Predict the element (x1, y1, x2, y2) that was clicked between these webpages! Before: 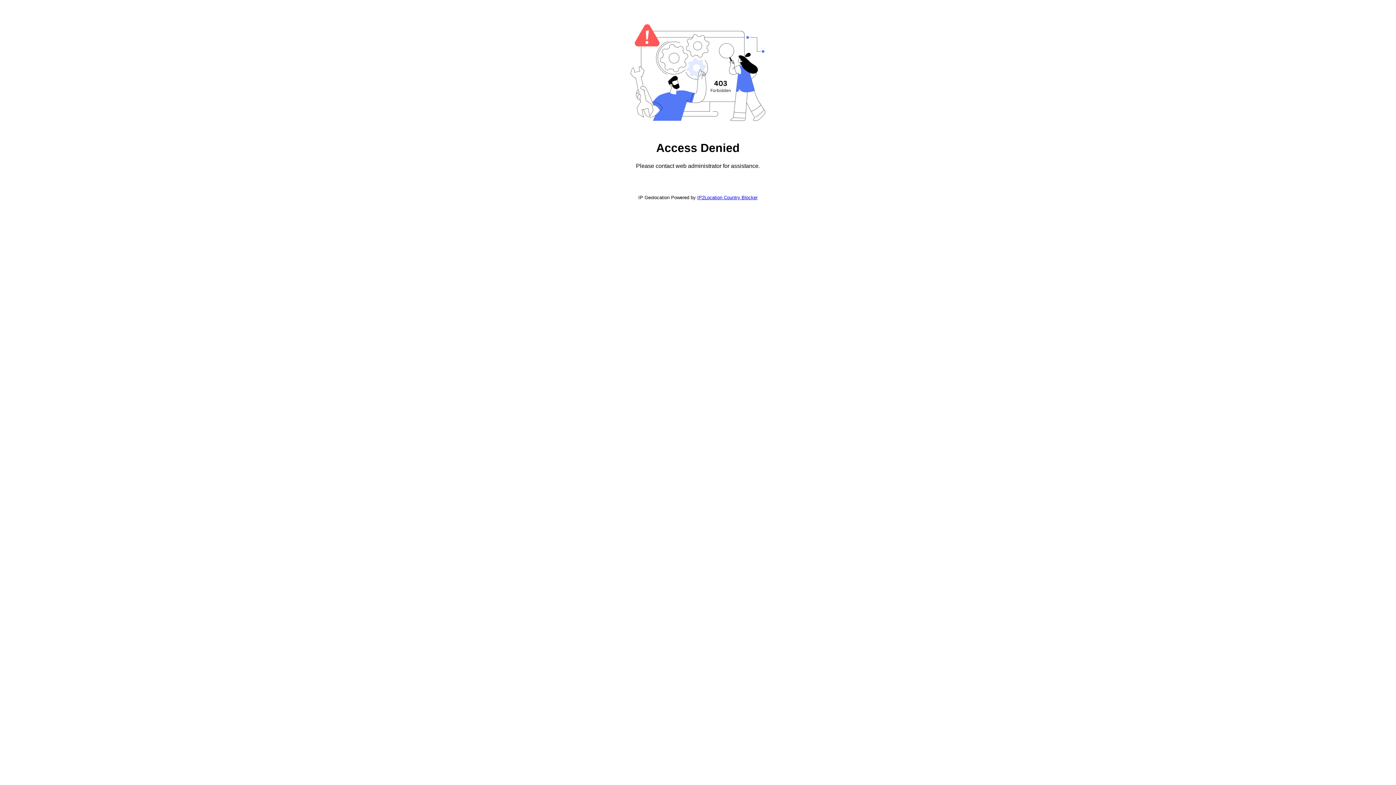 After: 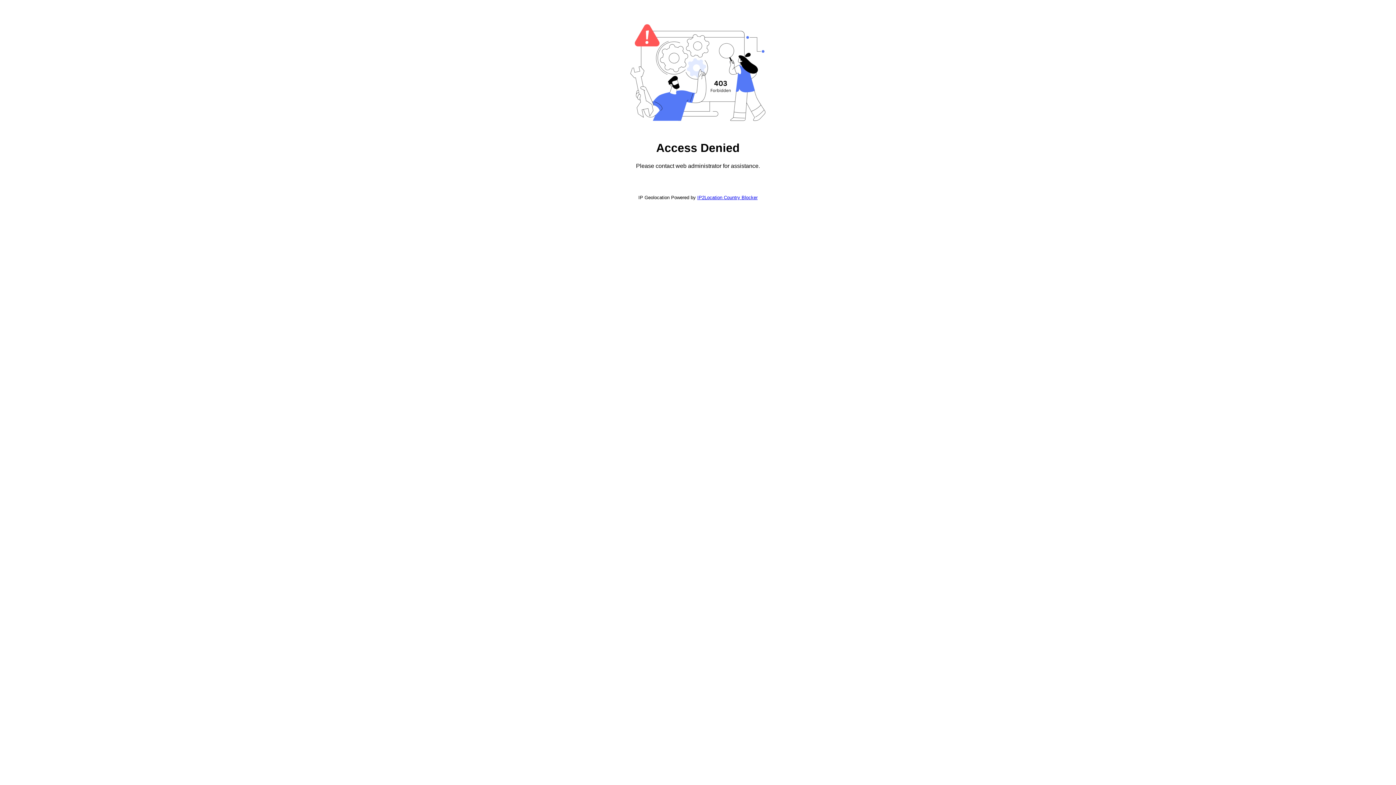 Action: bbox: (697, 194, 757, 200) label: IP2Location Country Blocker